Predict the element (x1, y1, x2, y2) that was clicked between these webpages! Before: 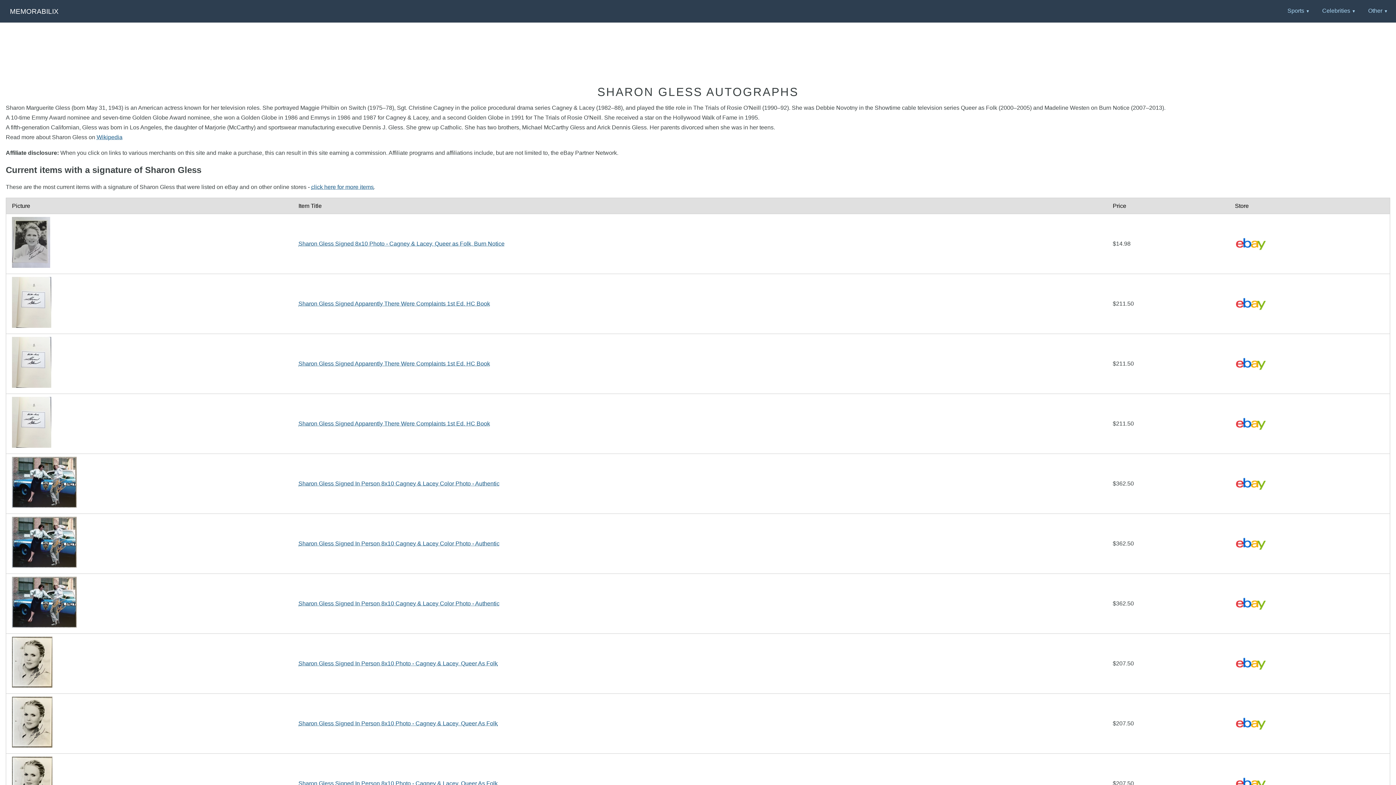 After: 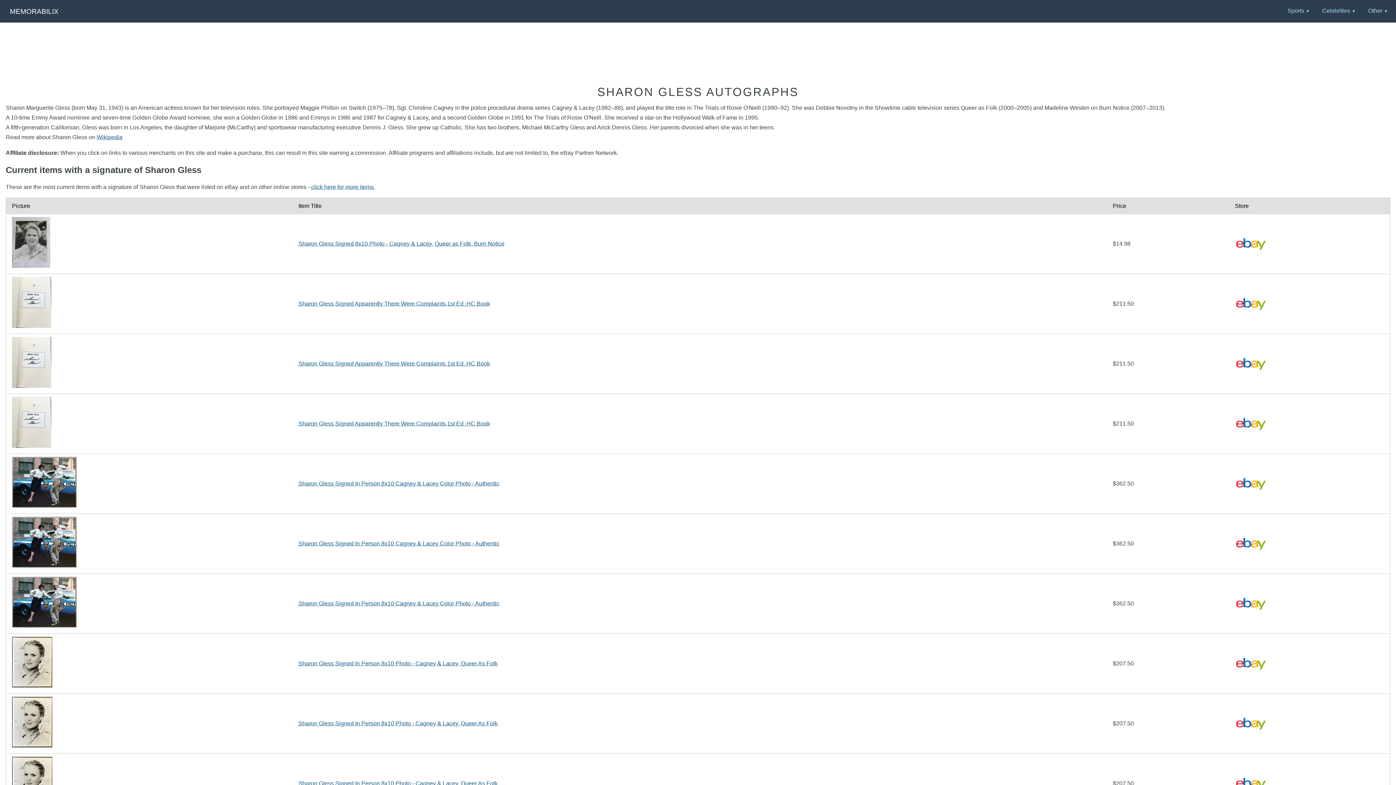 Action: bbox: (12, 517, 76, 567)